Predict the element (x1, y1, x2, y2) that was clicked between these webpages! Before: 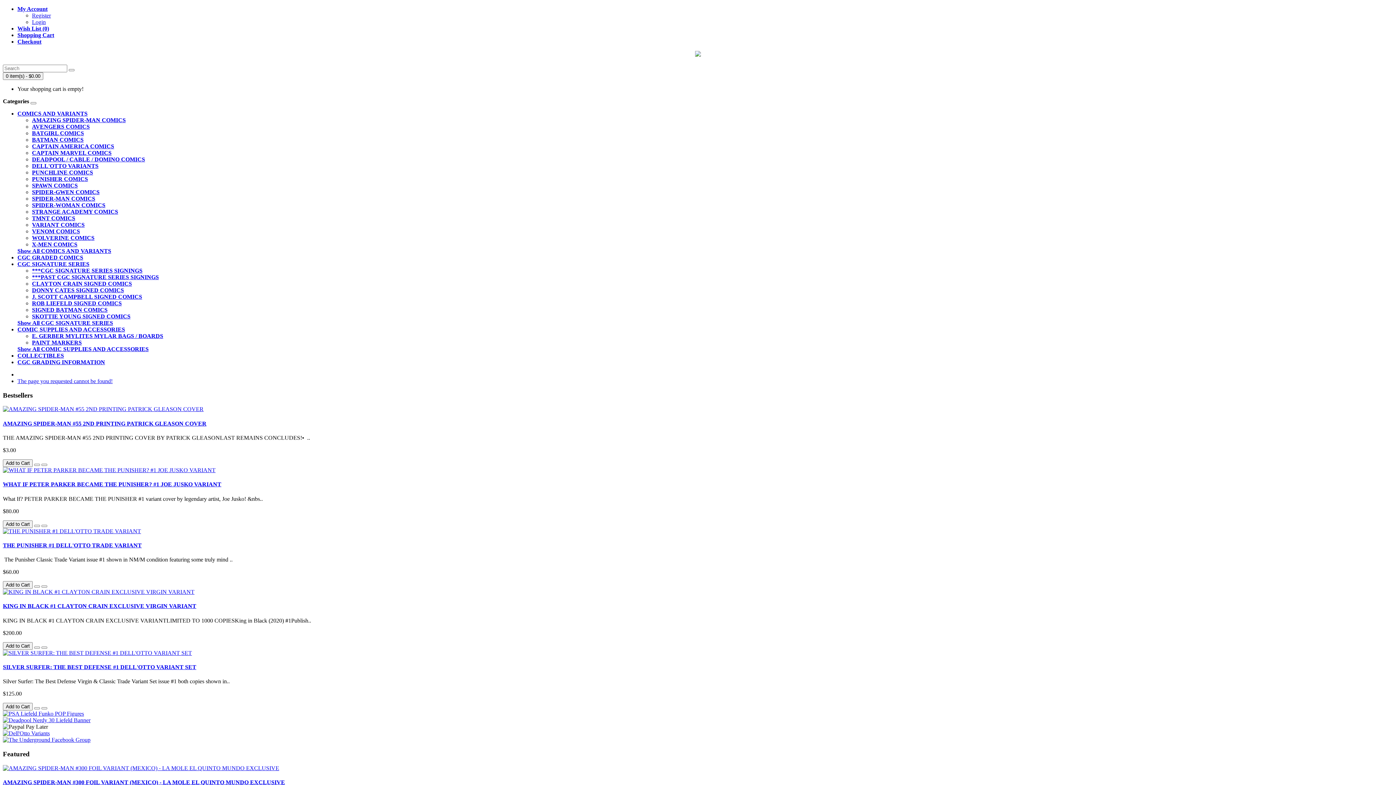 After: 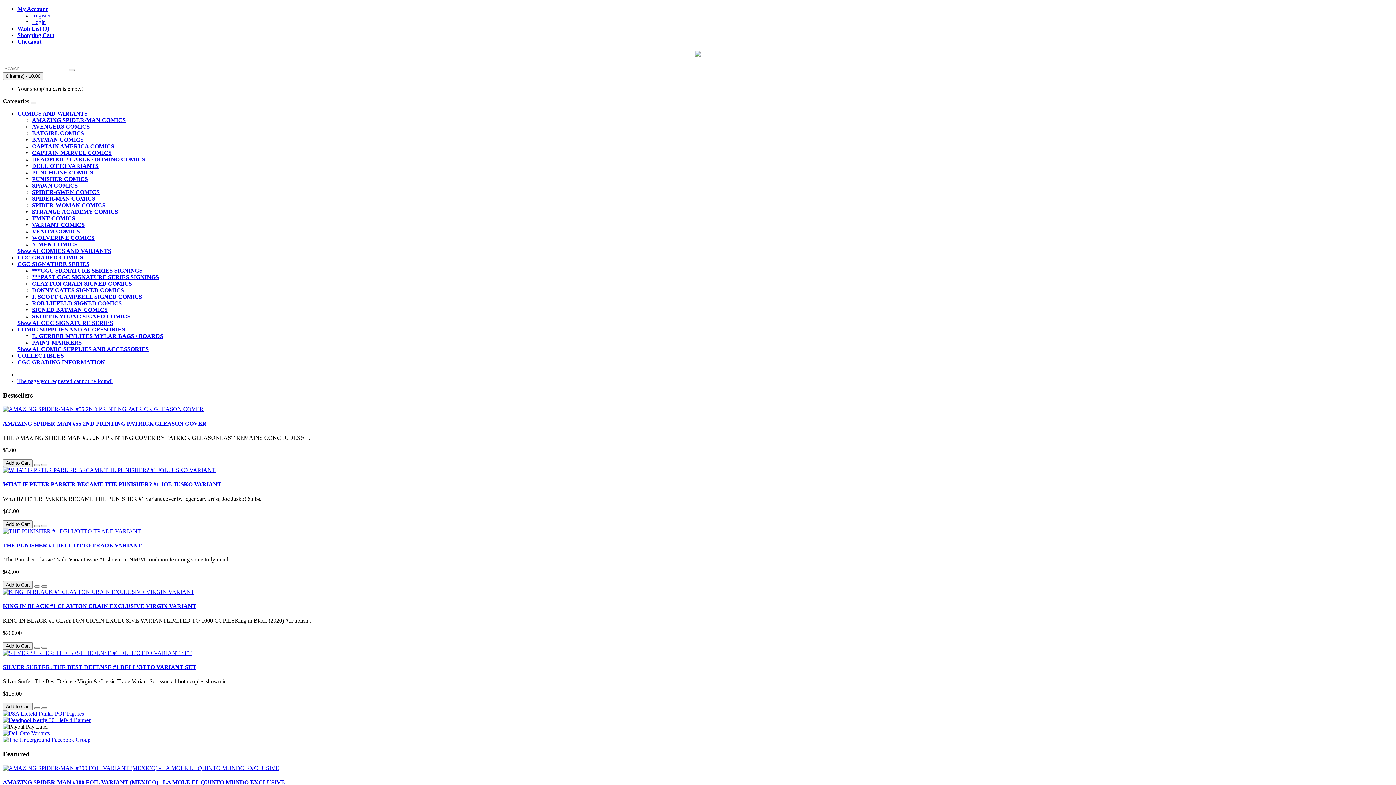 Action: bbox: (32, 215, 75, 221) label: TMNT COMICS